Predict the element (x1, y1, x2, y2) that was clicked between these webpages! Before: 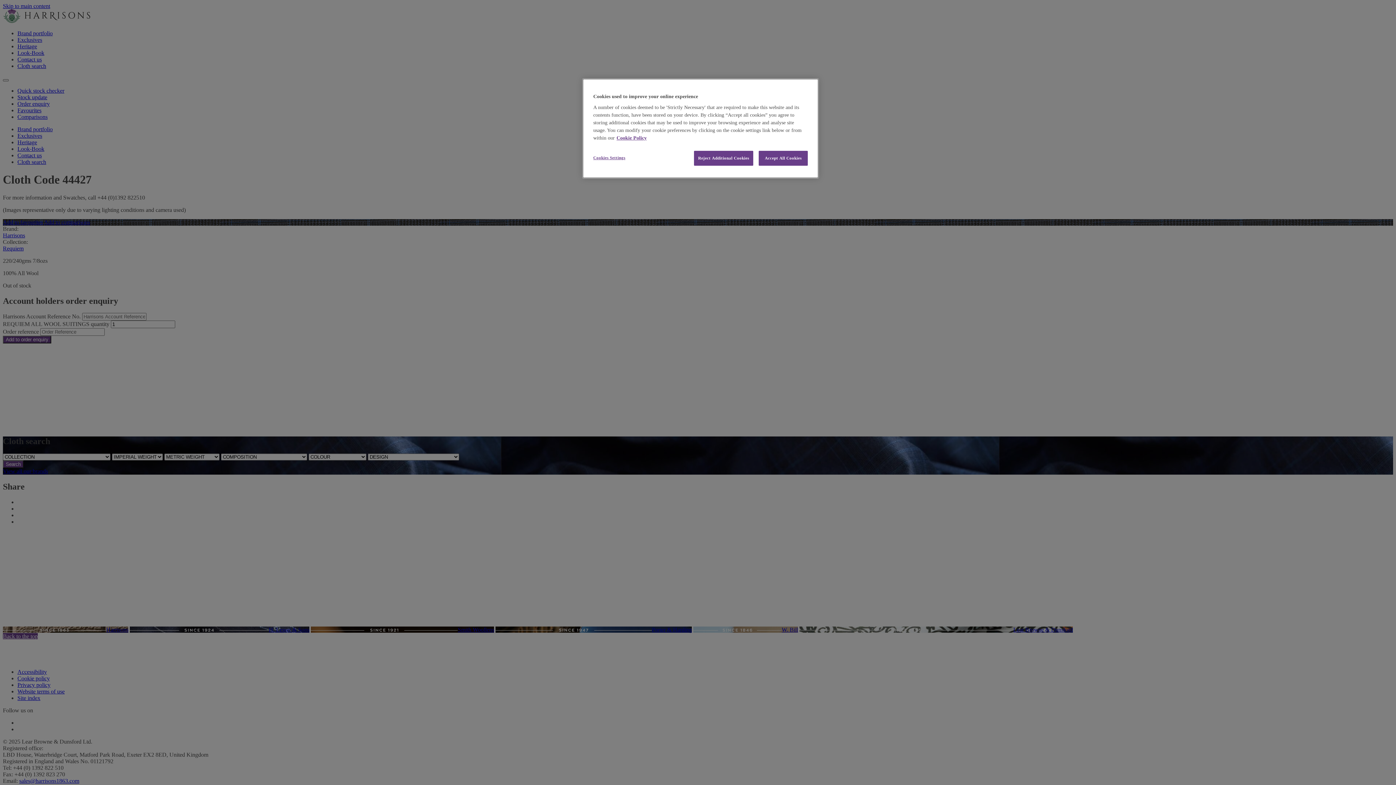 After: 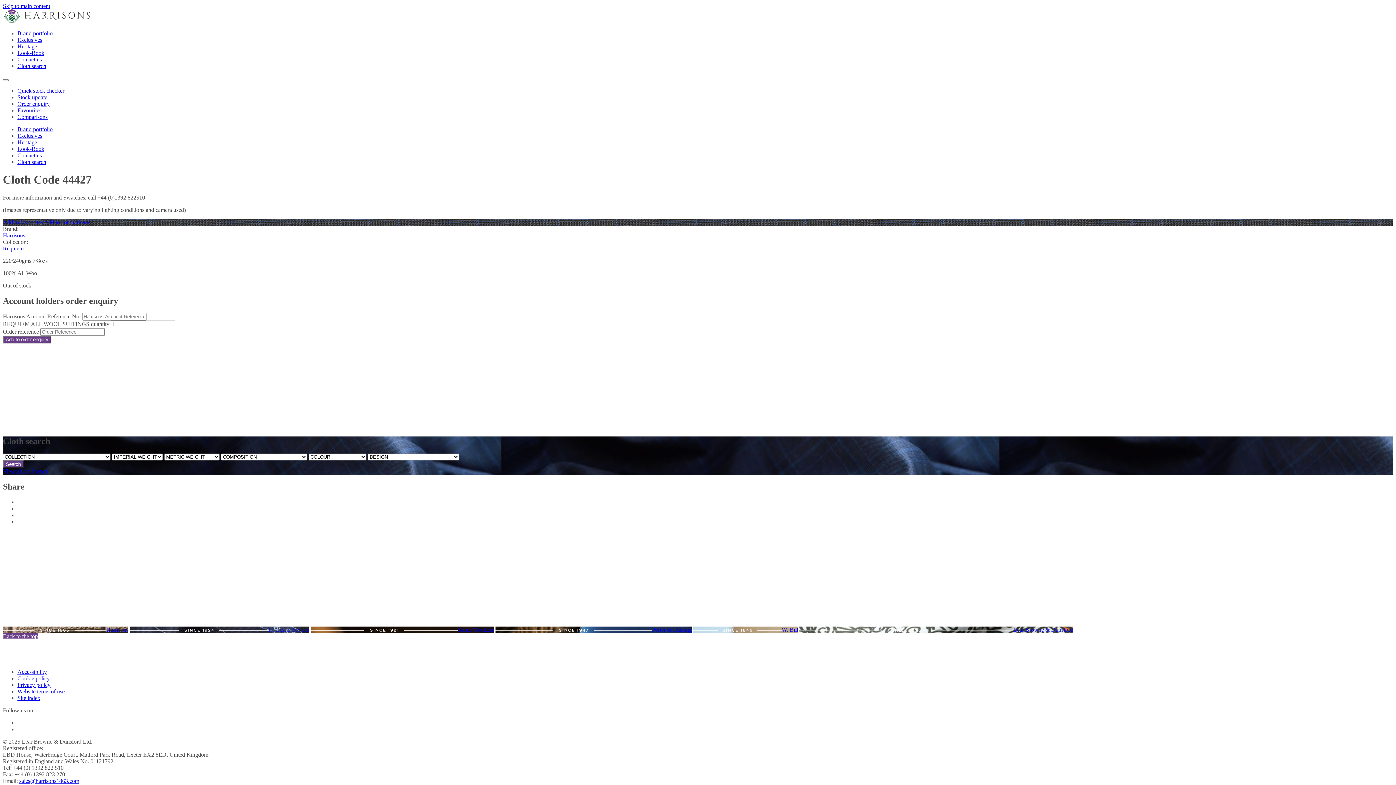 Action: bbox: (694, 150, 753, 165) label: Reject Additional Cookies